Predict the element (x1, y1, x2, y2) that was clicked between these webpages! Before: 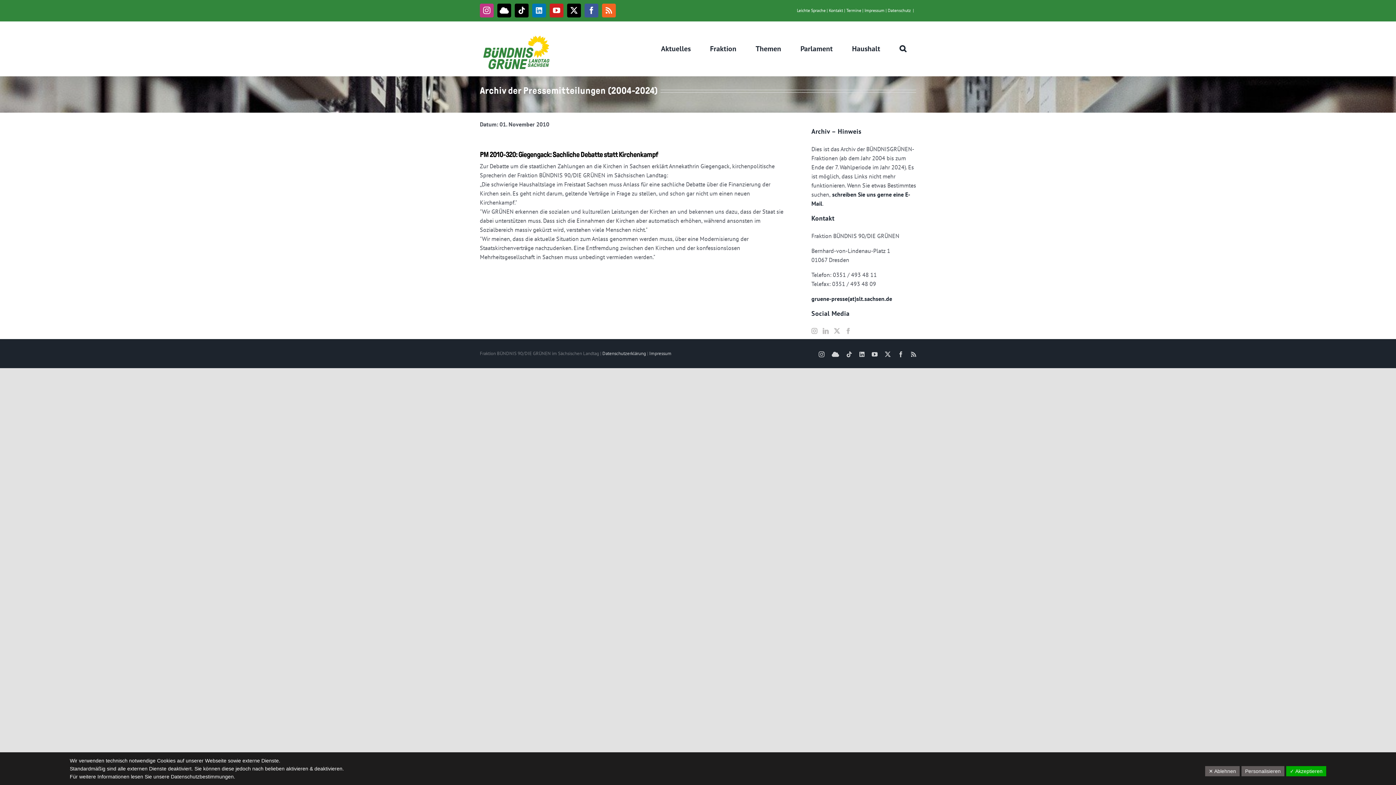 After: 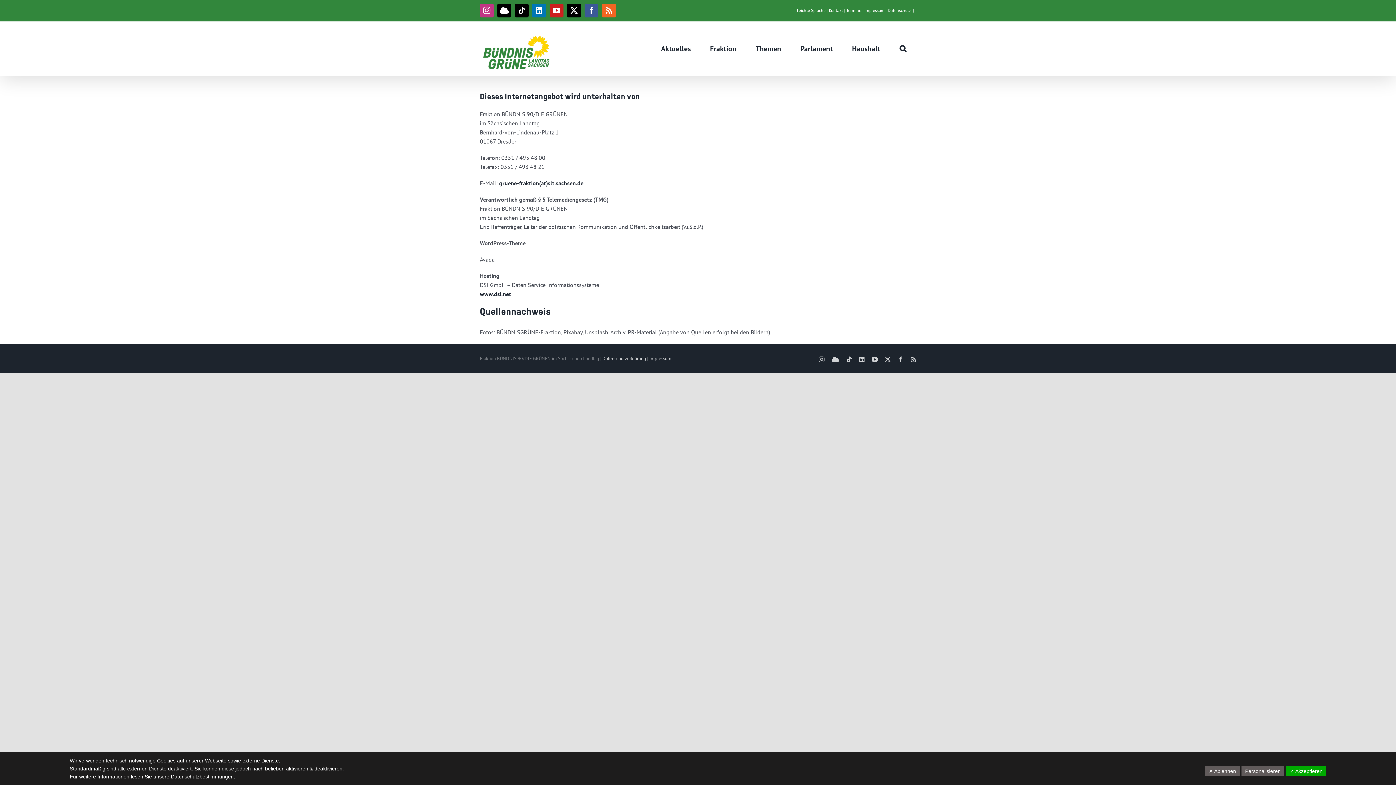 Action: label: Impressum bbox: (649, 350, 671, 356)